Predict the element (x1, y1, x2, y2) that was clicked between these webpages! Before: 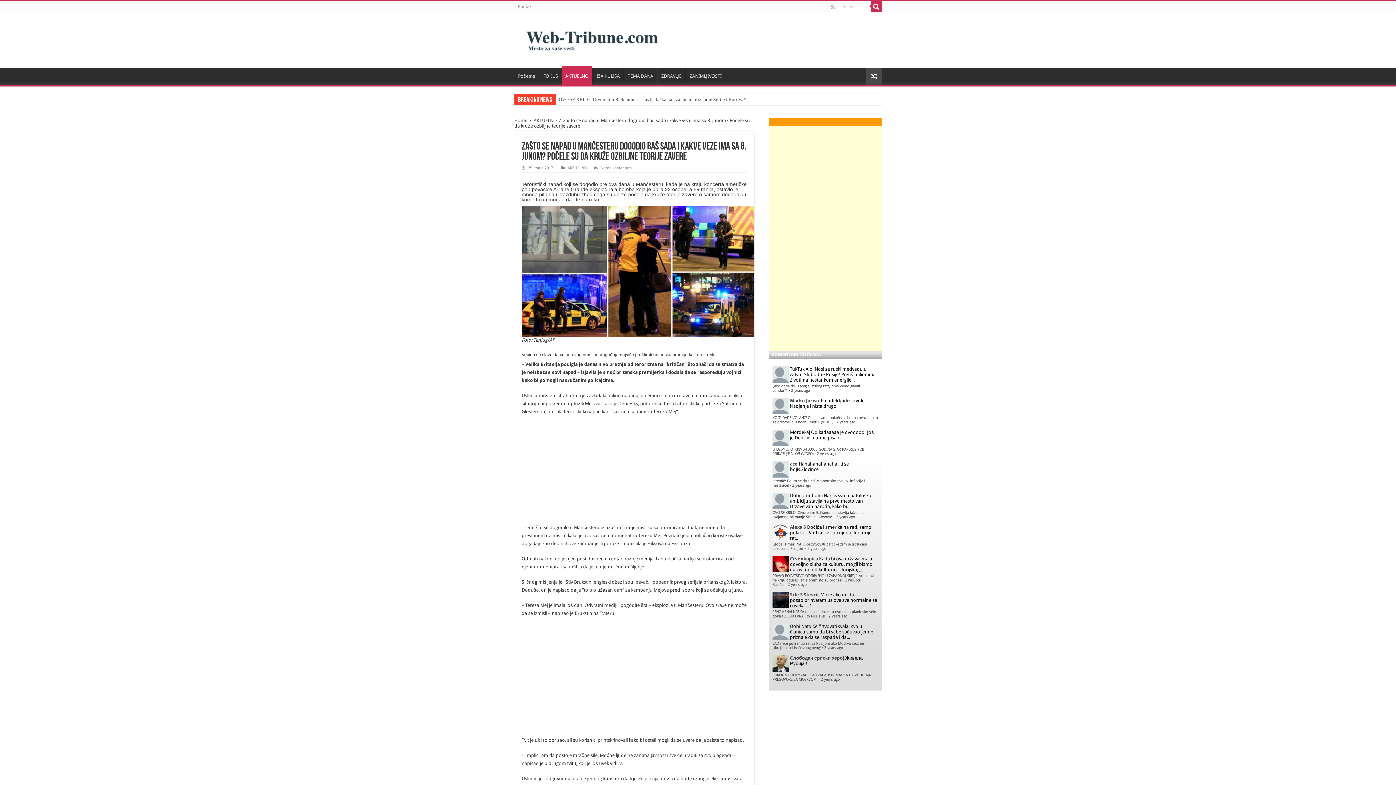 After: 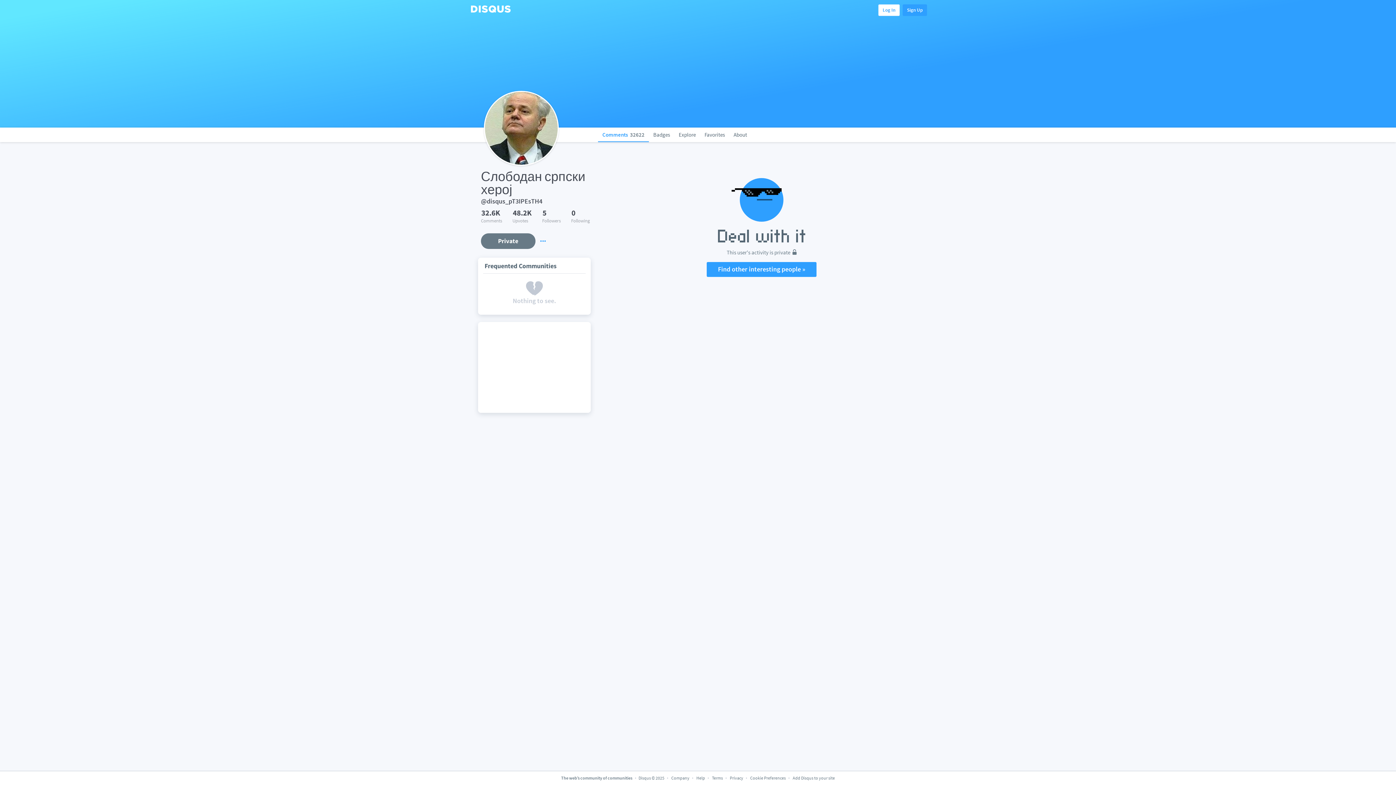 Action: bbox: (790, 655, 844, 661) label: Слободан српски херој